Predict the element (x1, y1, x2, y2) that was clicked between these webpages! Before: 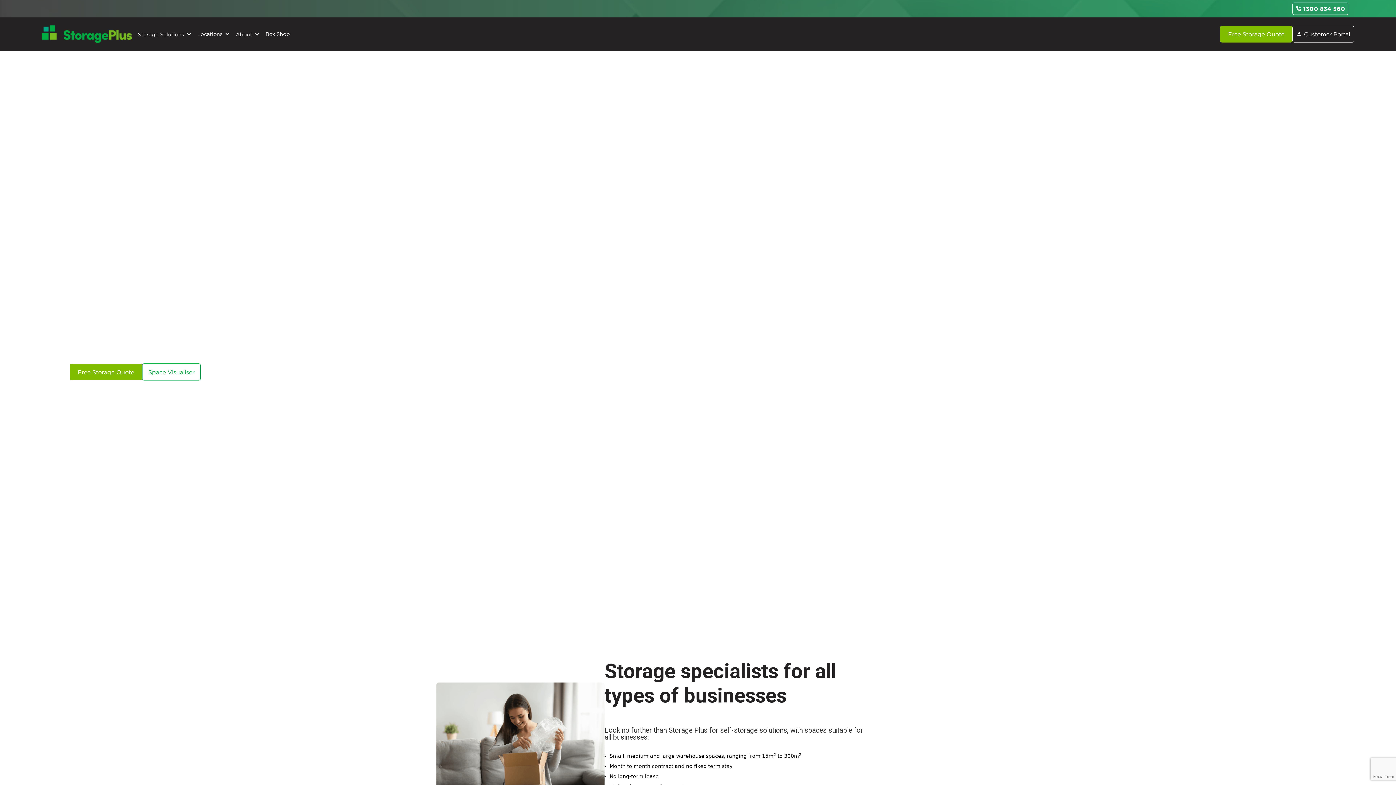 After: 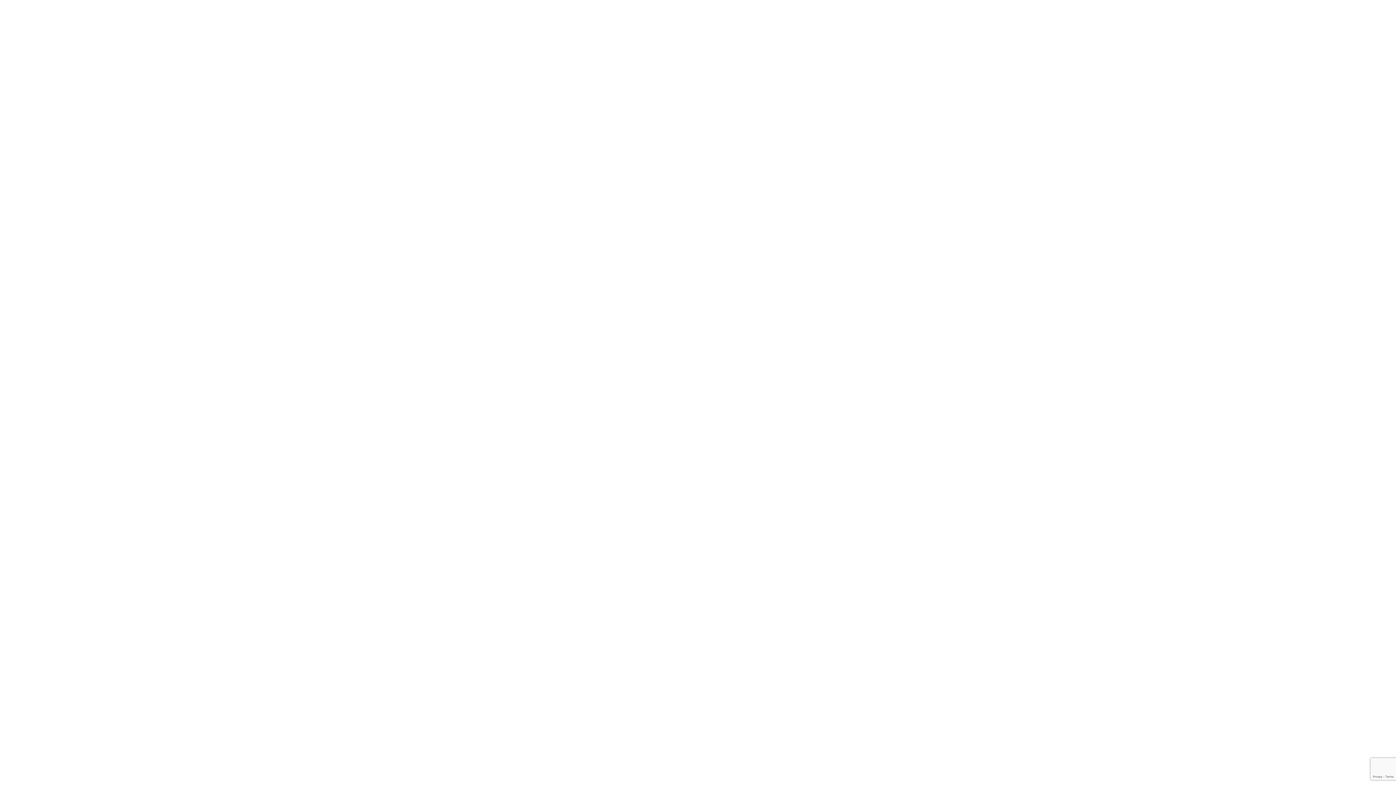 Action: bbox: (627, 753, 648, 759) label: medium